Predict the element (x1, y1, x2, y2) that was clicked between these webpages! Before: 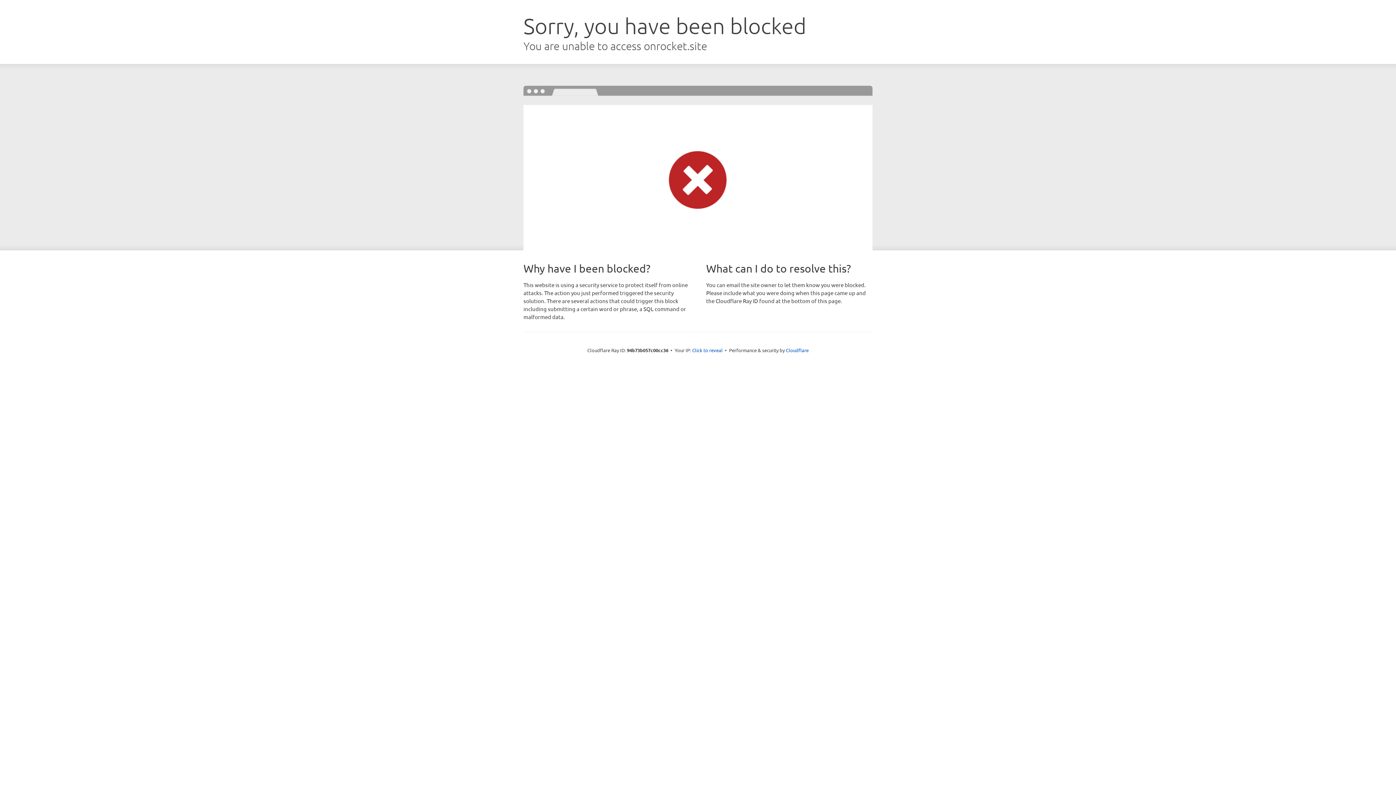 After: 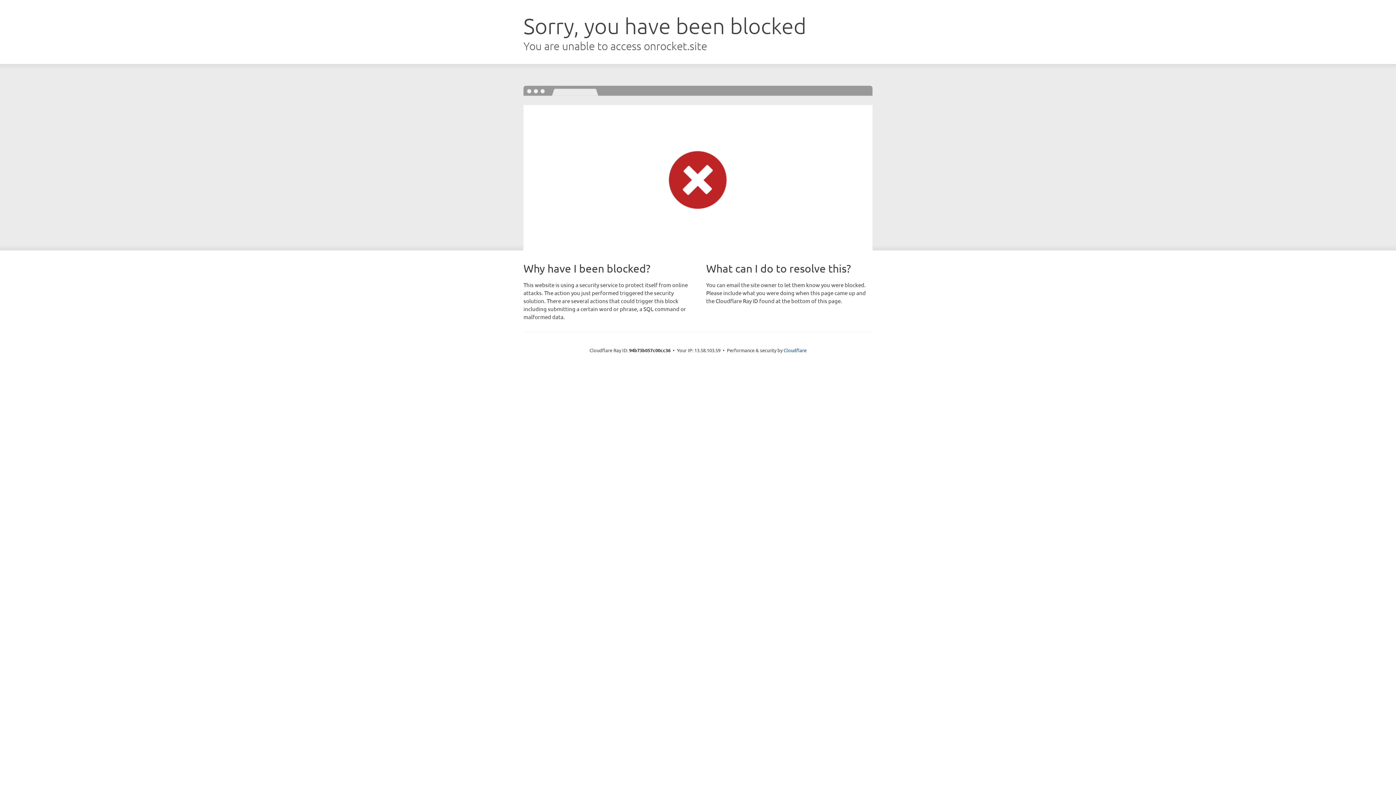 Action: label: Click to reveal bbox: (692, 346, 722, 353)